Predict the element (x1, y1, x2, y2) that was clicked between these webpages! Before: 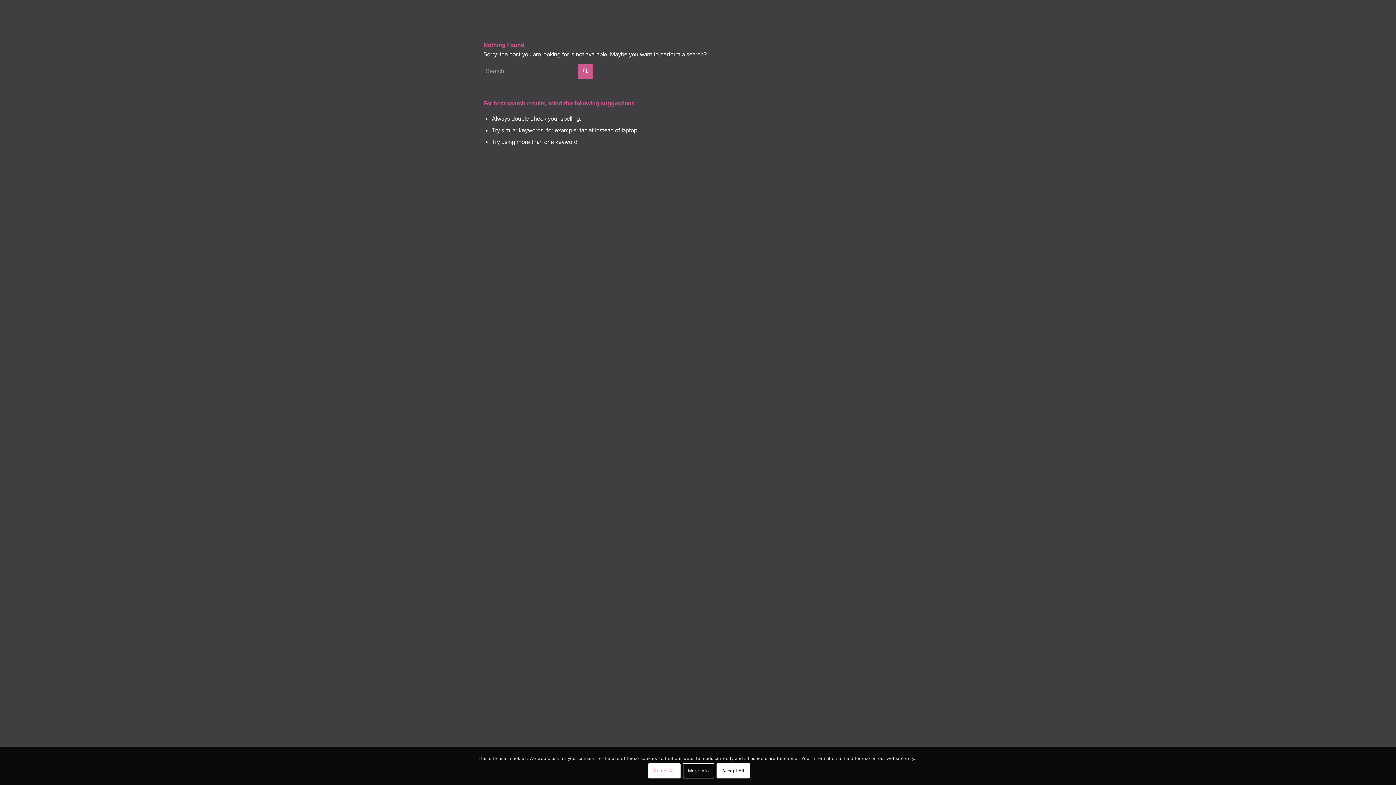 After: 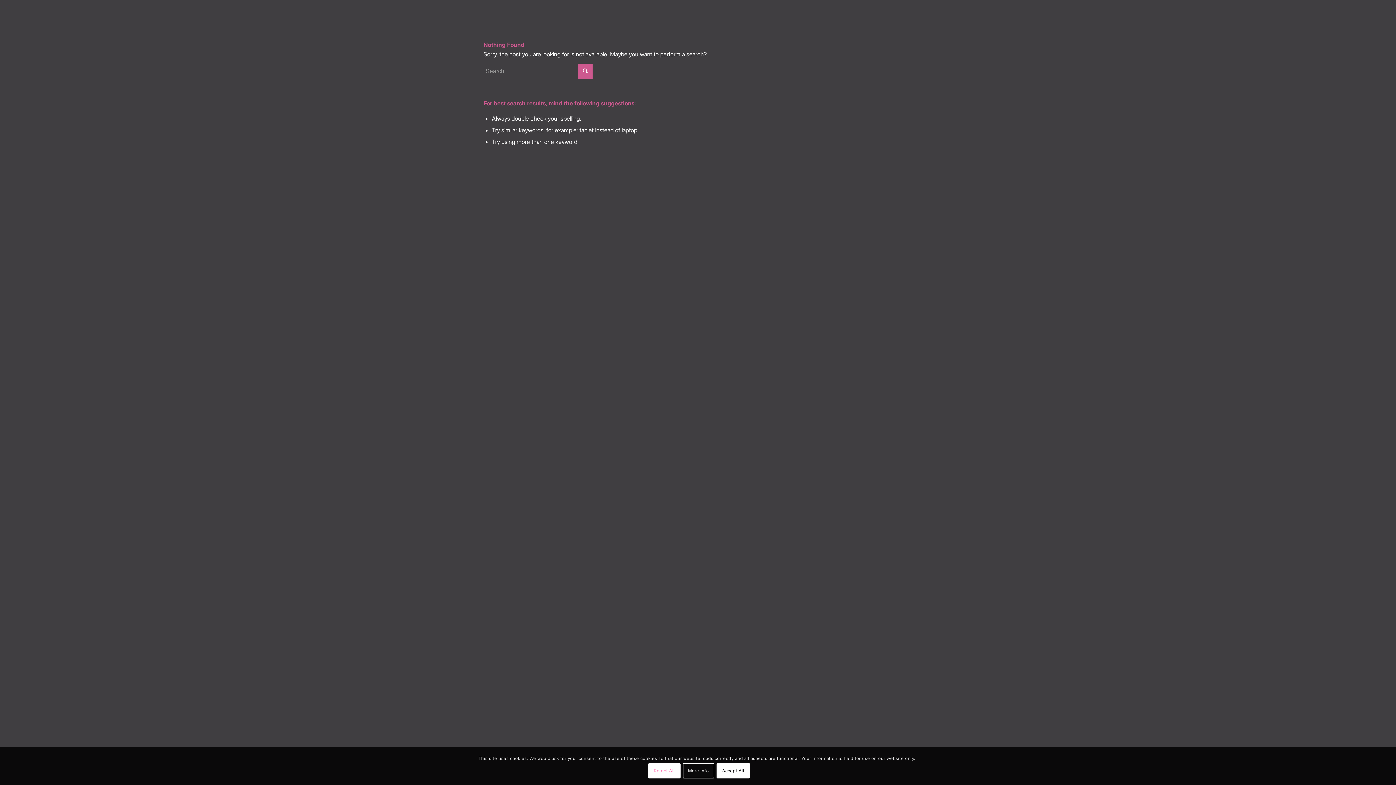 Action: label: More Info bbox: (682, 763, 714, 779)